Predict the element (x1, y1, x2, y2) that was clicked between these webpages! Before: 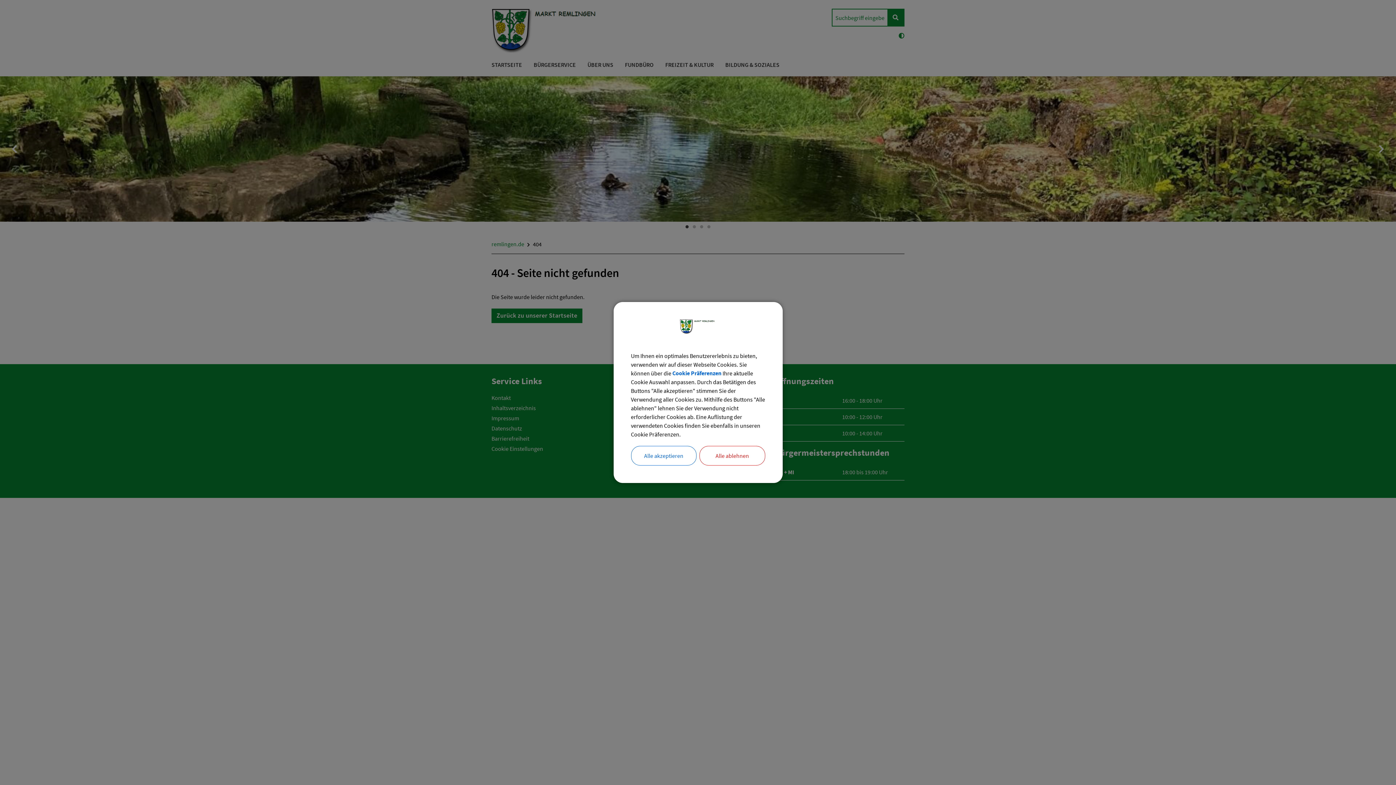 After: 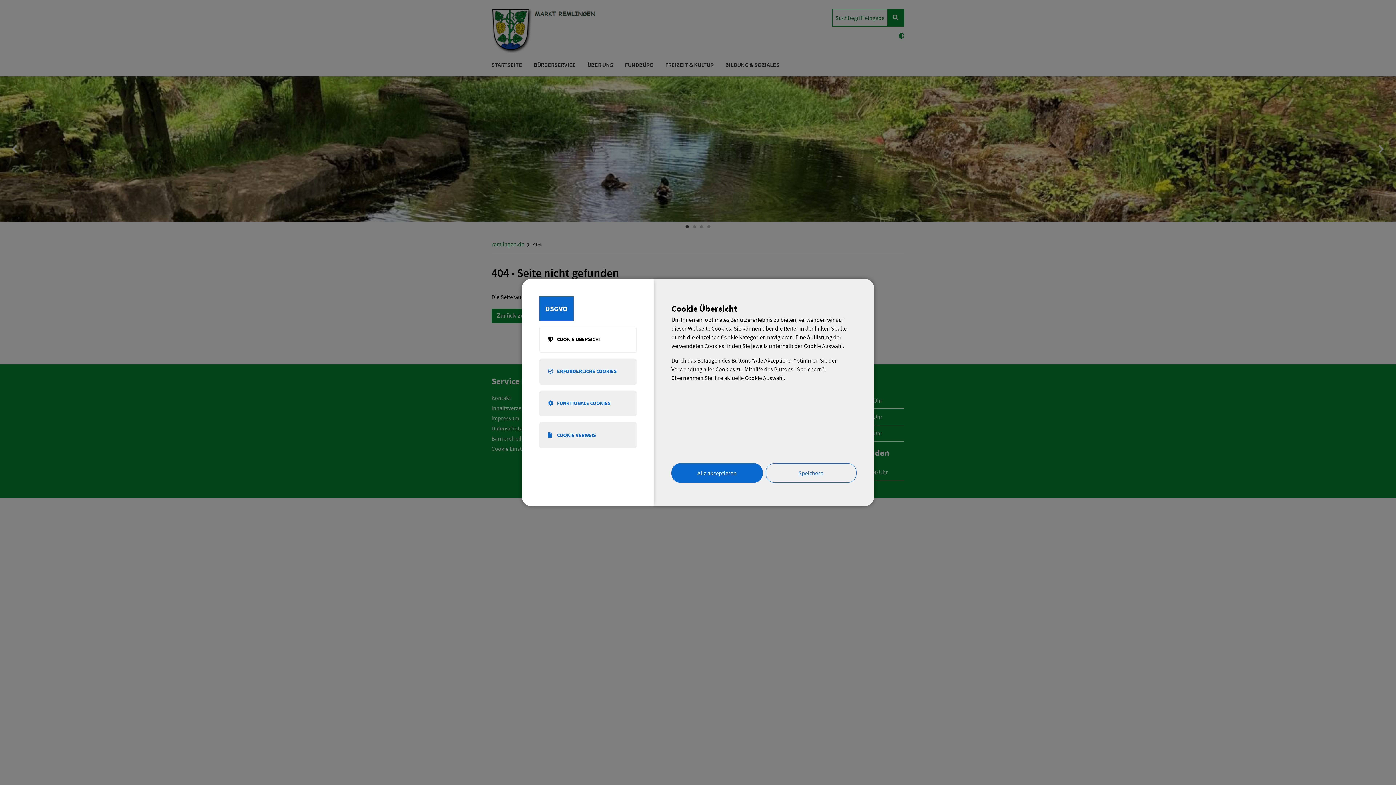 Action: bbox: (672, 369, 721, 377) label: Cookie Präferenzen